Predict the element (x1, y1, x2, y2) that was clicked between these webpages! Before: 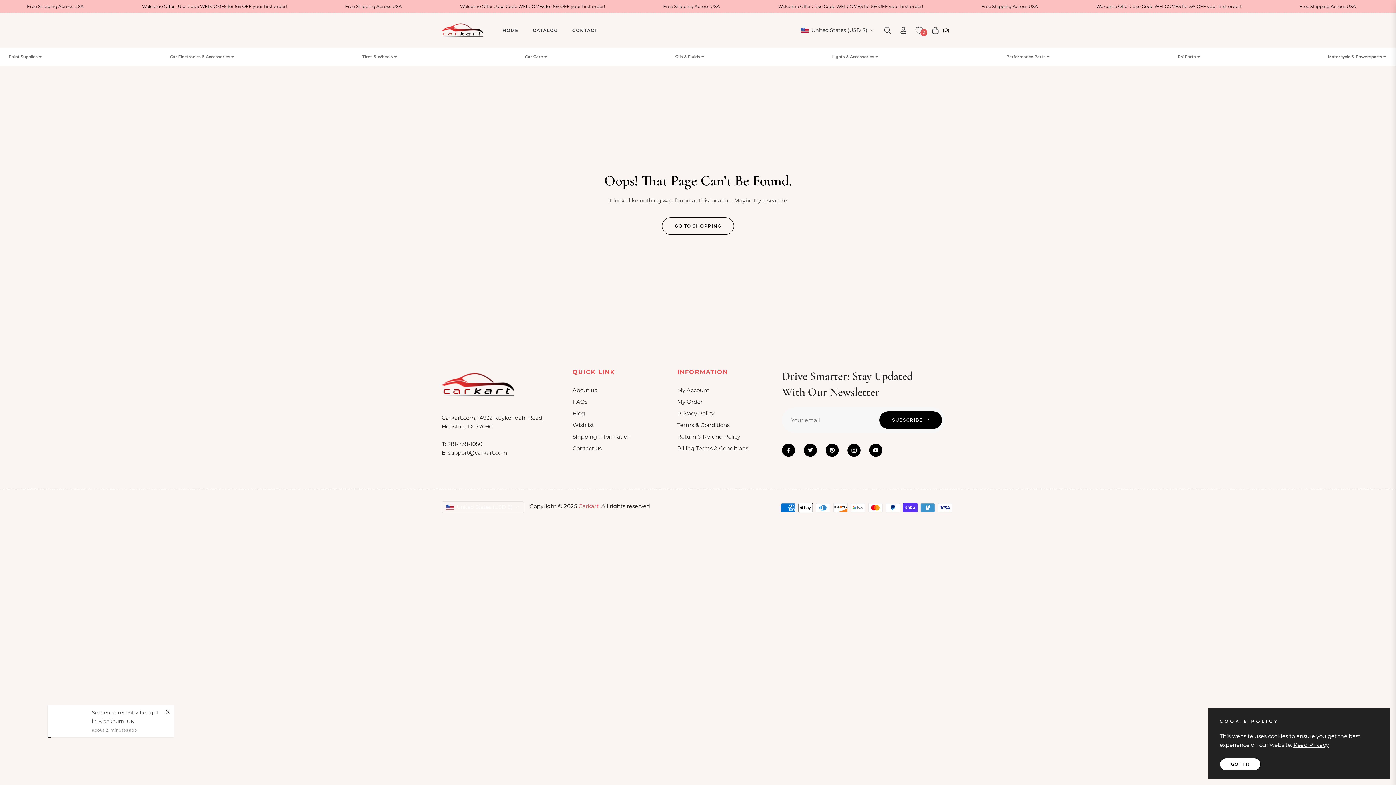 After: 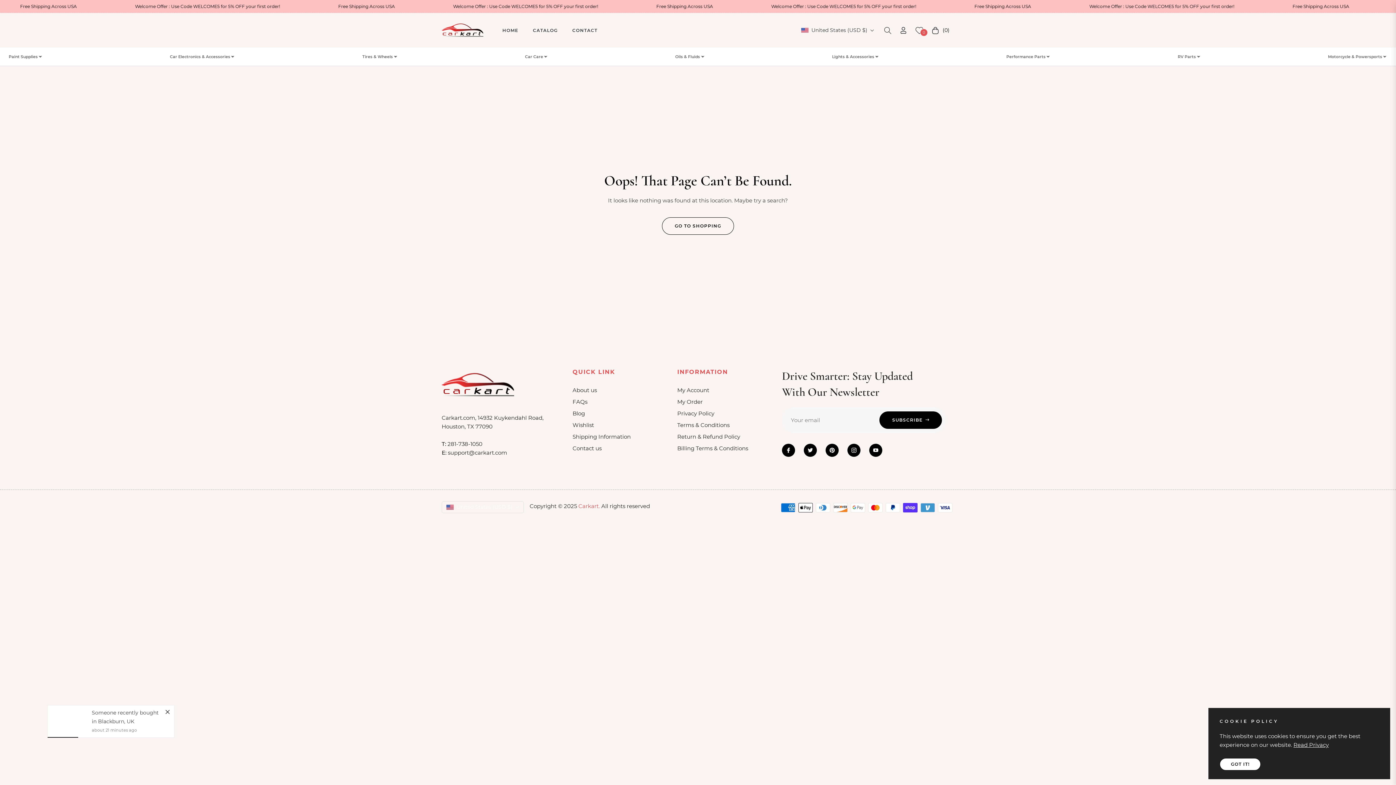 Action: label: Read Privacy bbox: (1293, 741, 1329, 748)